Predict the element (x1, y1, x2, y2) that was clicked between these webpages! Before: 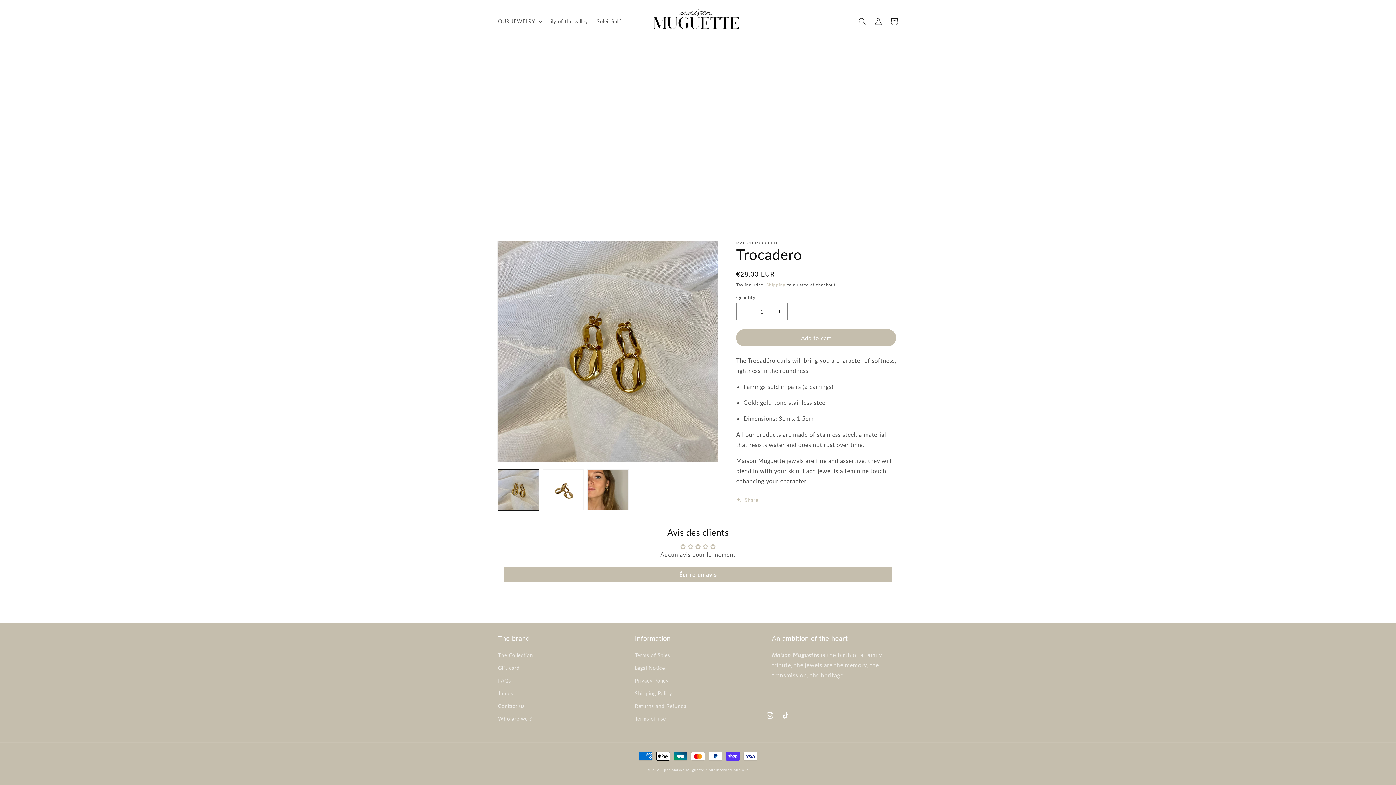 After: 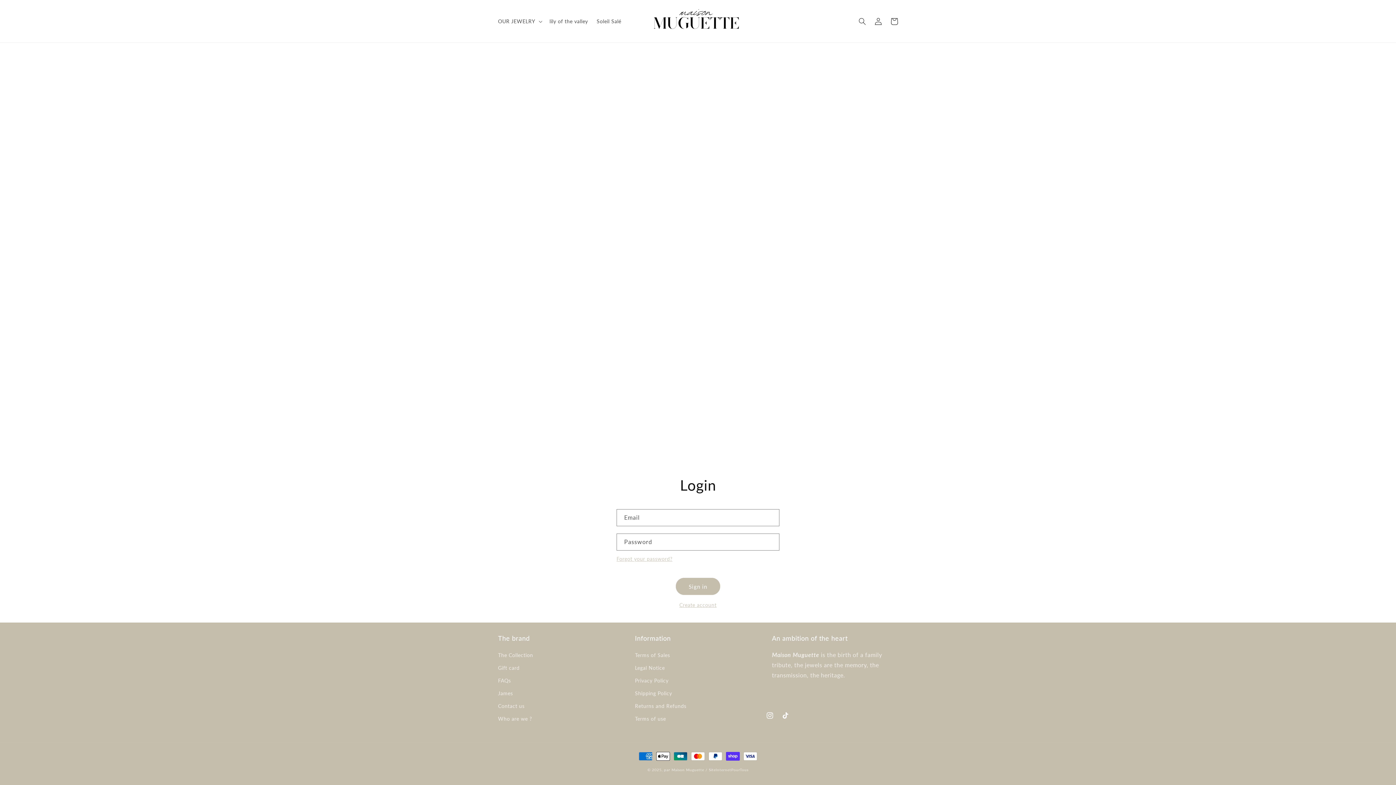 Action: label: Log in bbox: (870, 13, 886, 29)